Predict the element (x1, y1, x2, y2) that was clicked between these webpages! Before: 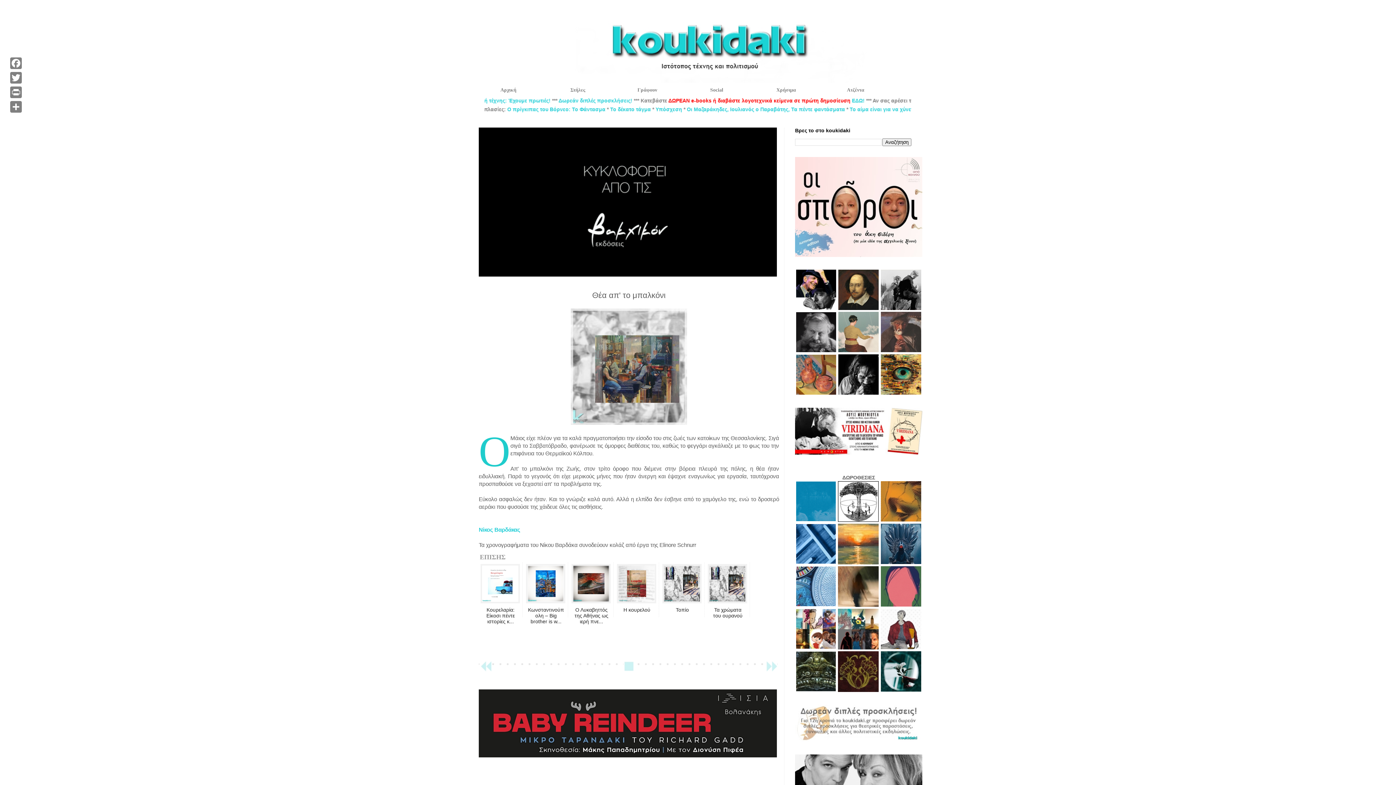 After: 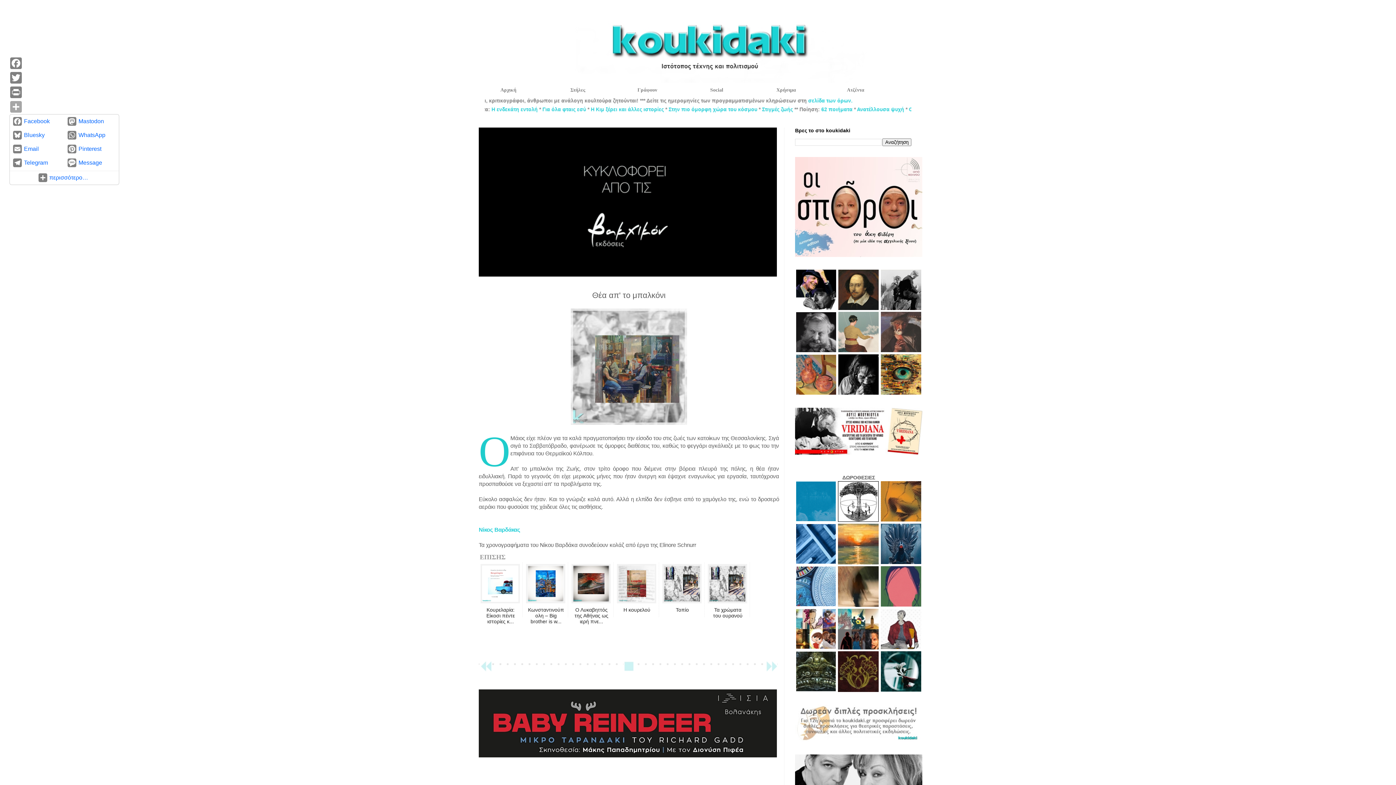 Action: label: Ανταλλαγή bbox: (8, 99, 23, 114)